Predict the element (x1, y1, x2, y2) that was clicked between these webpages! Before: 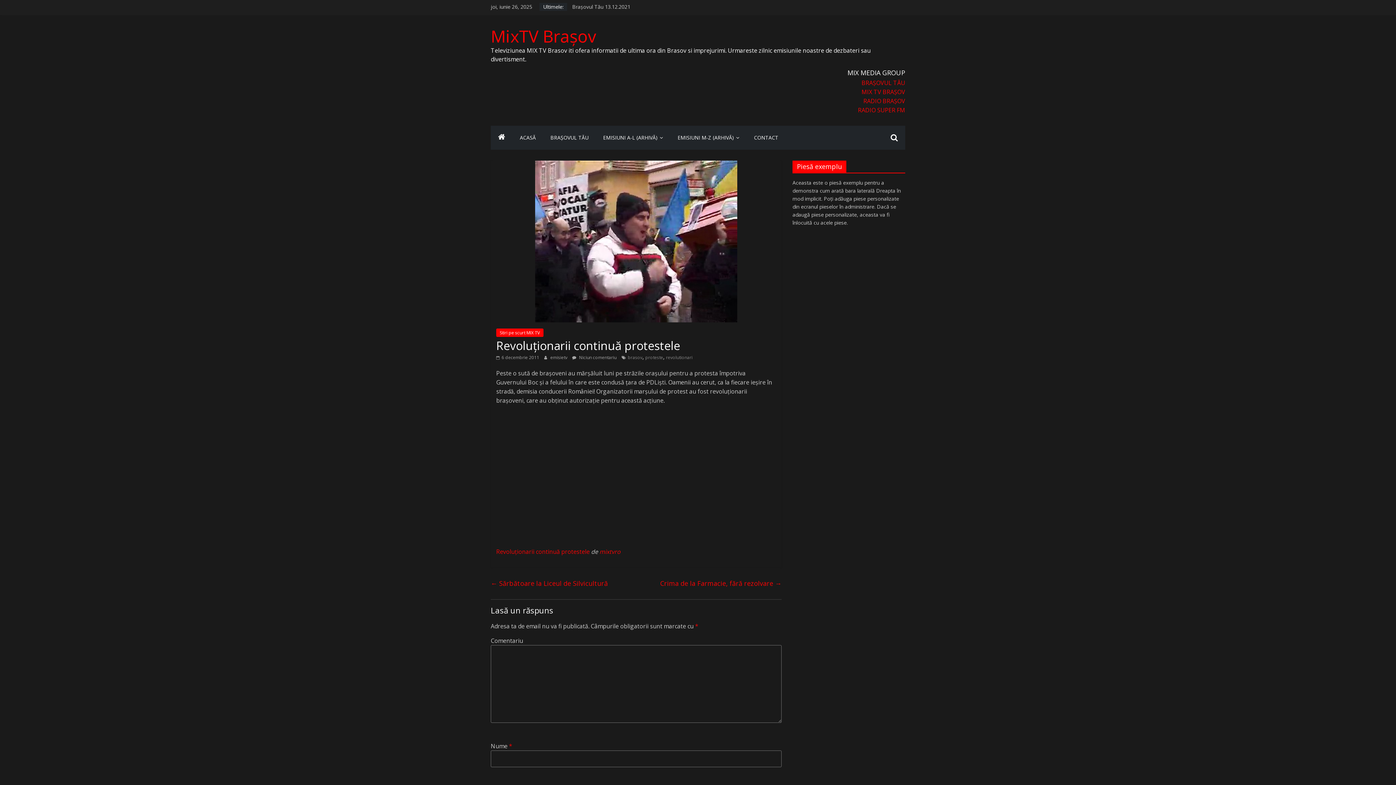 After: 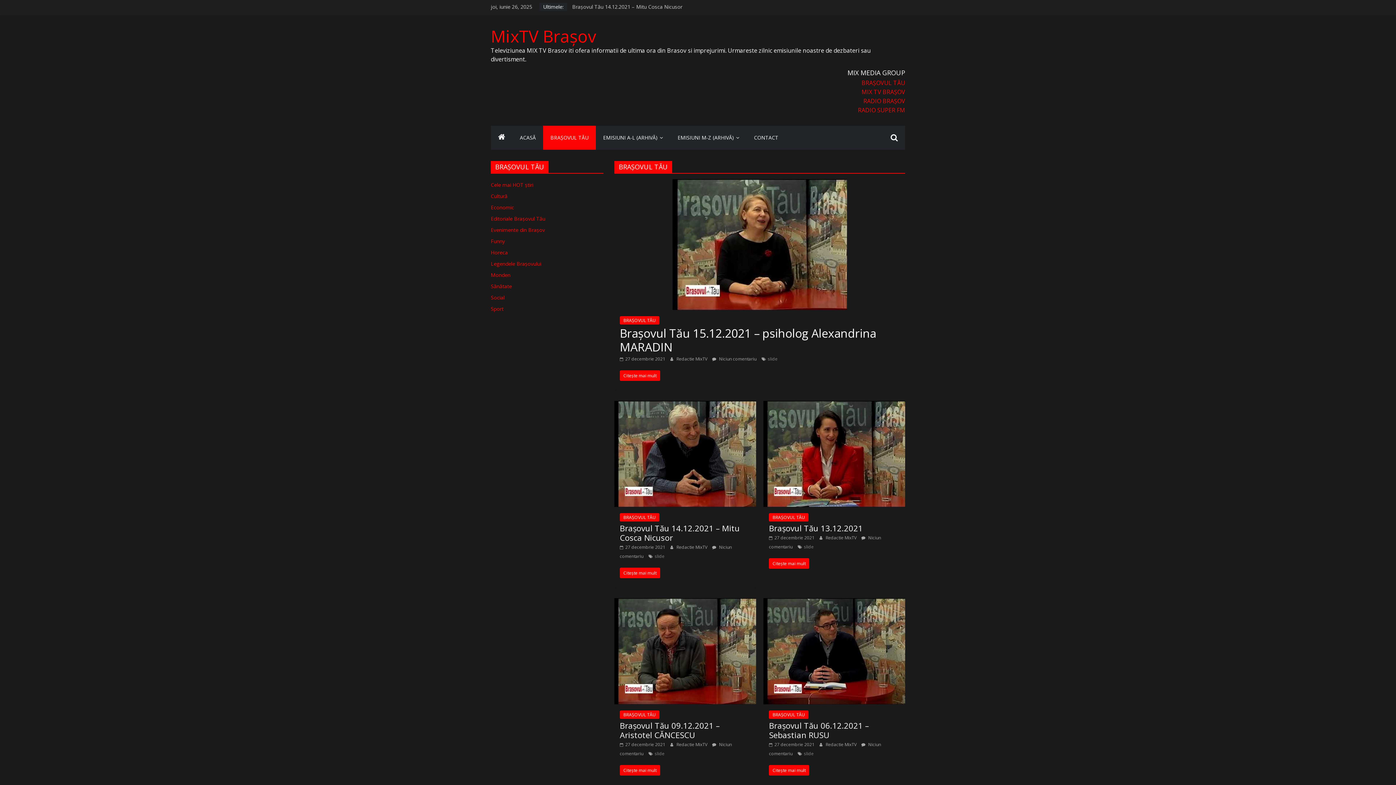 Action: bbox: (543, 125, 596, 149) label: BRAȘOVUL TĂU